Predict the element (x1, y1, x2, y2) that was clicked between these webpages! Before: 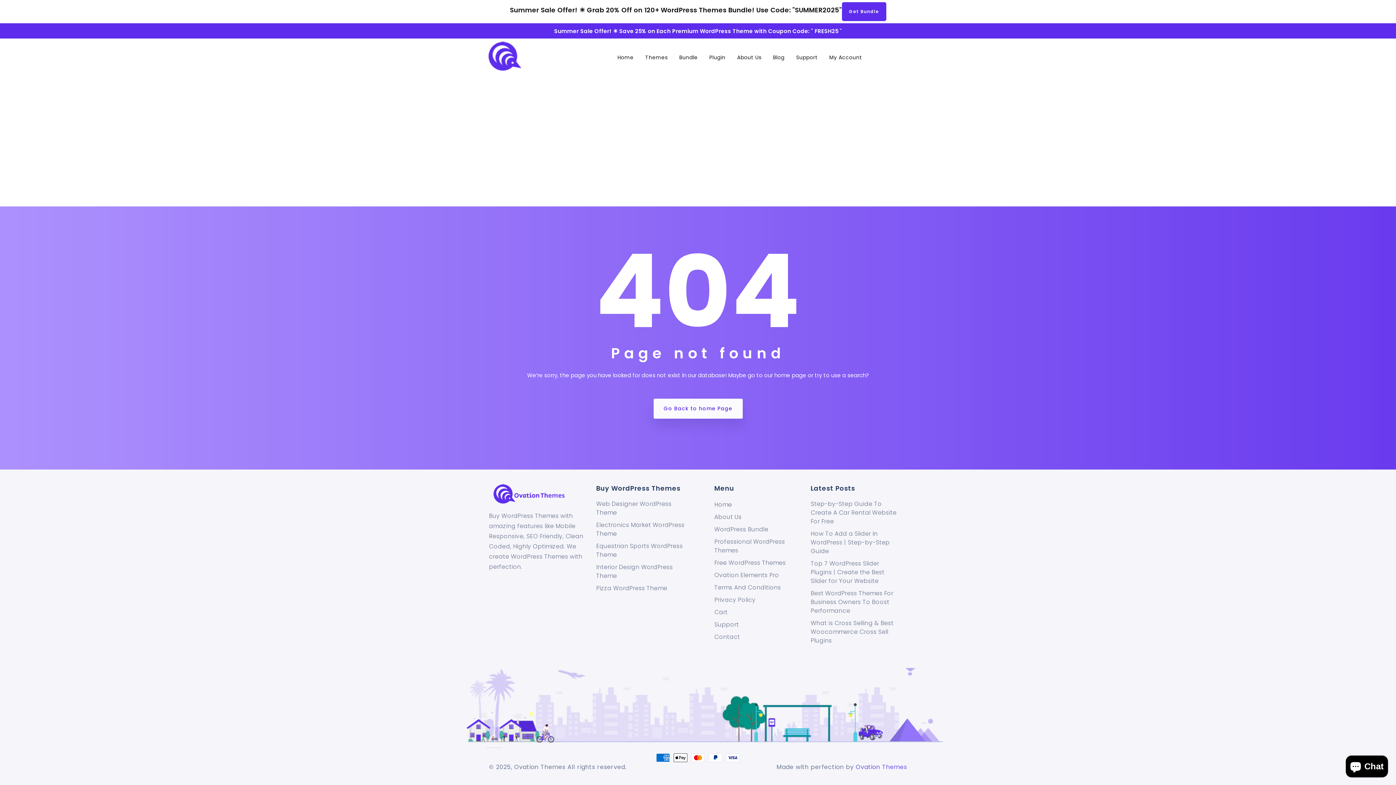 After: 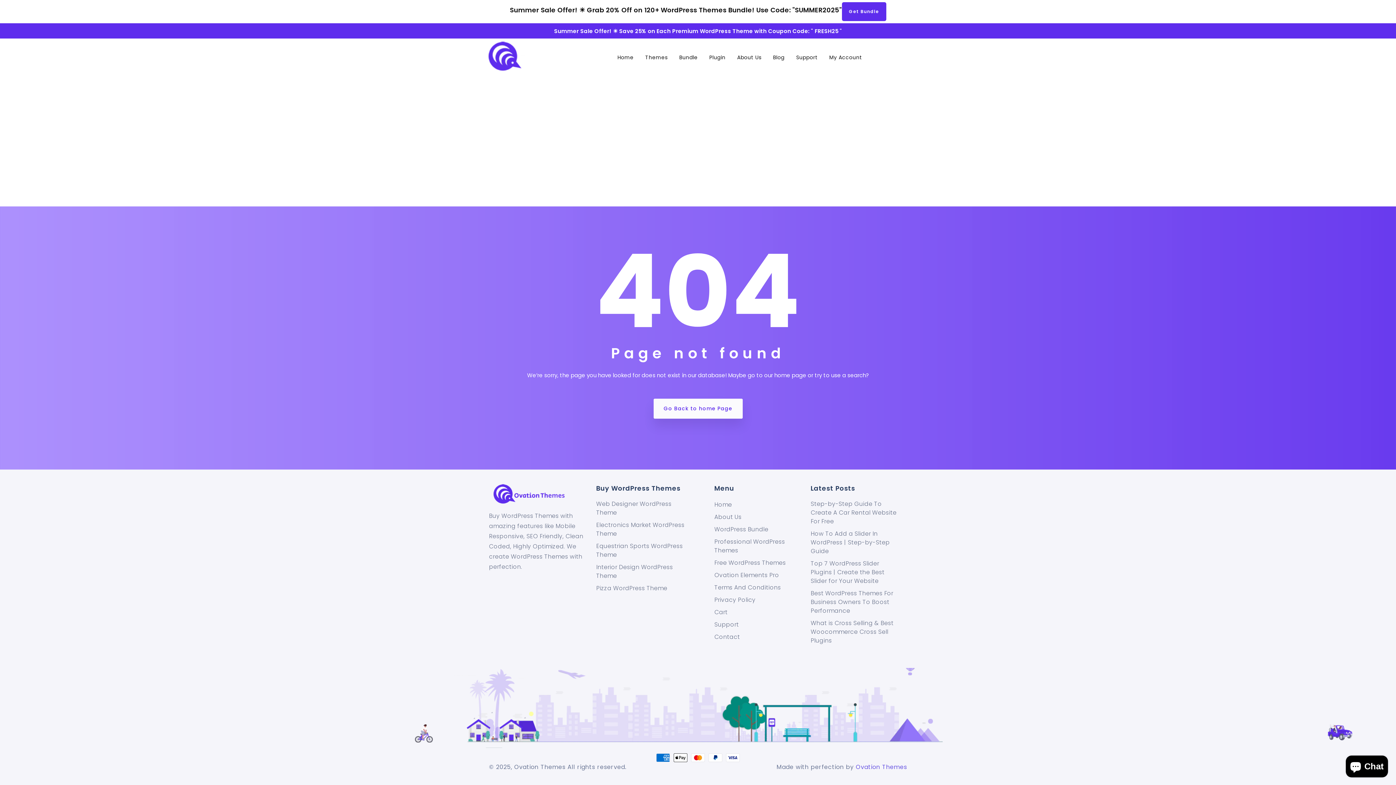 Action: bbox: (810, 587, 901, 617) label: Best WordPress Themes For Business Owners To Boost Performance